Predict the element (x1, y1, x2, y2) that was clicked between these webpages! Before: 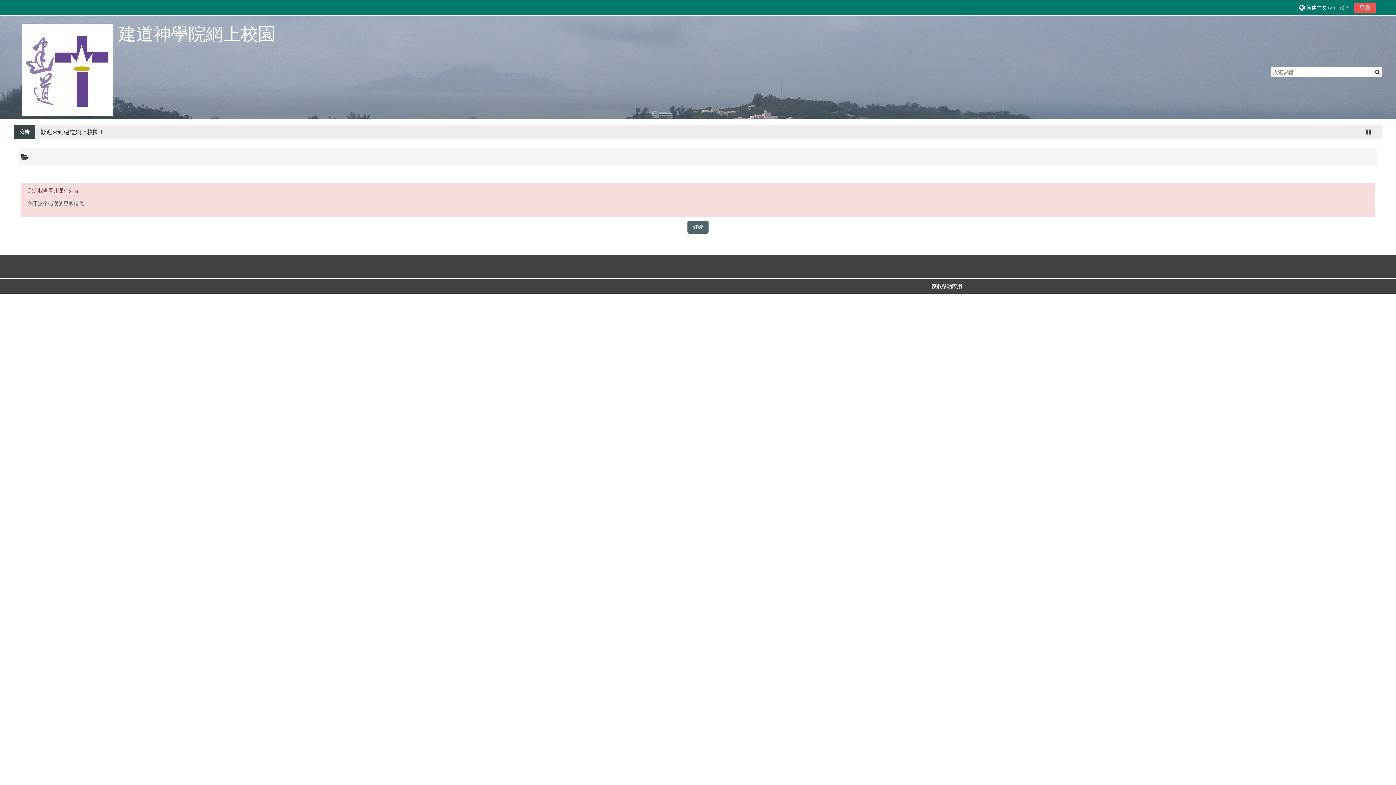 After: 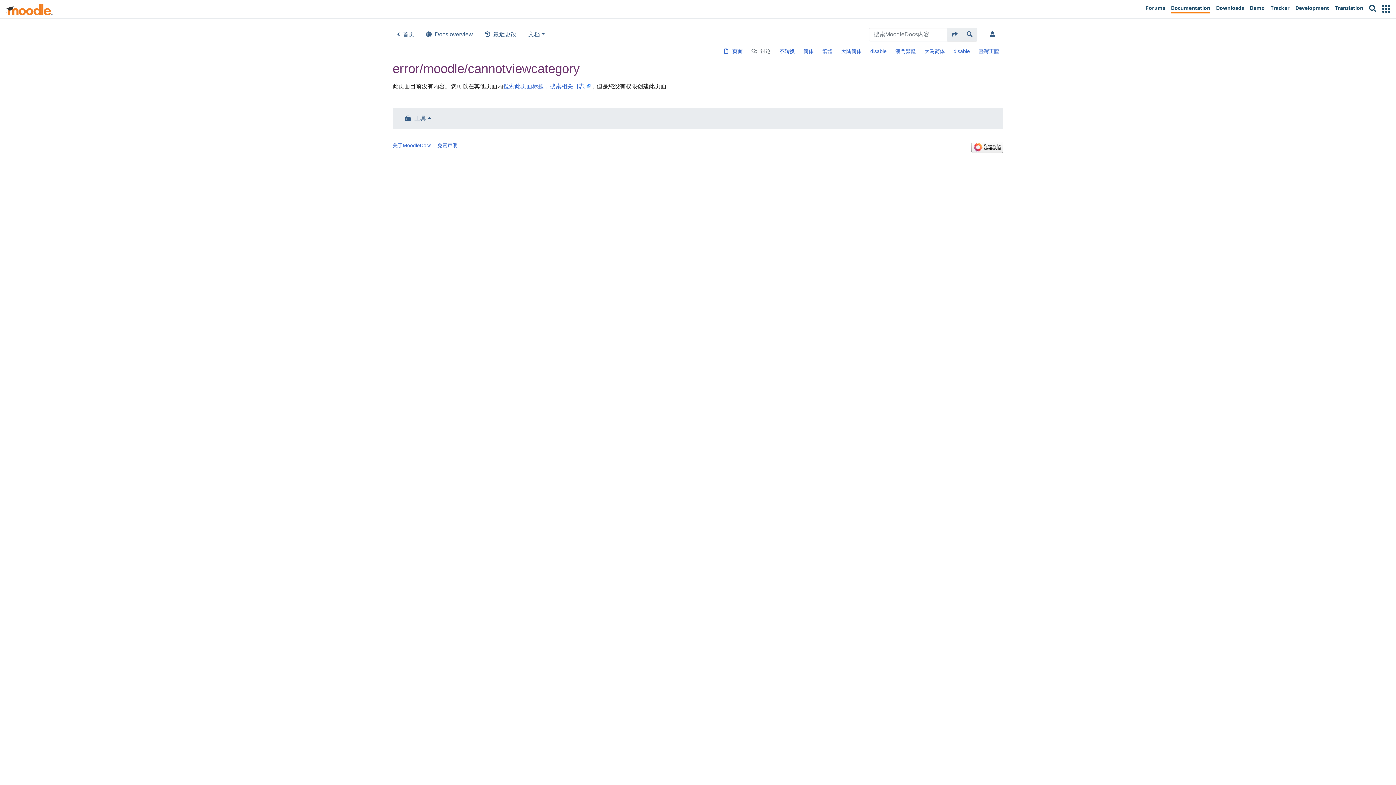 Action: bbox: (27, 200, 83, 206) label: 关于这个错误的更多信息